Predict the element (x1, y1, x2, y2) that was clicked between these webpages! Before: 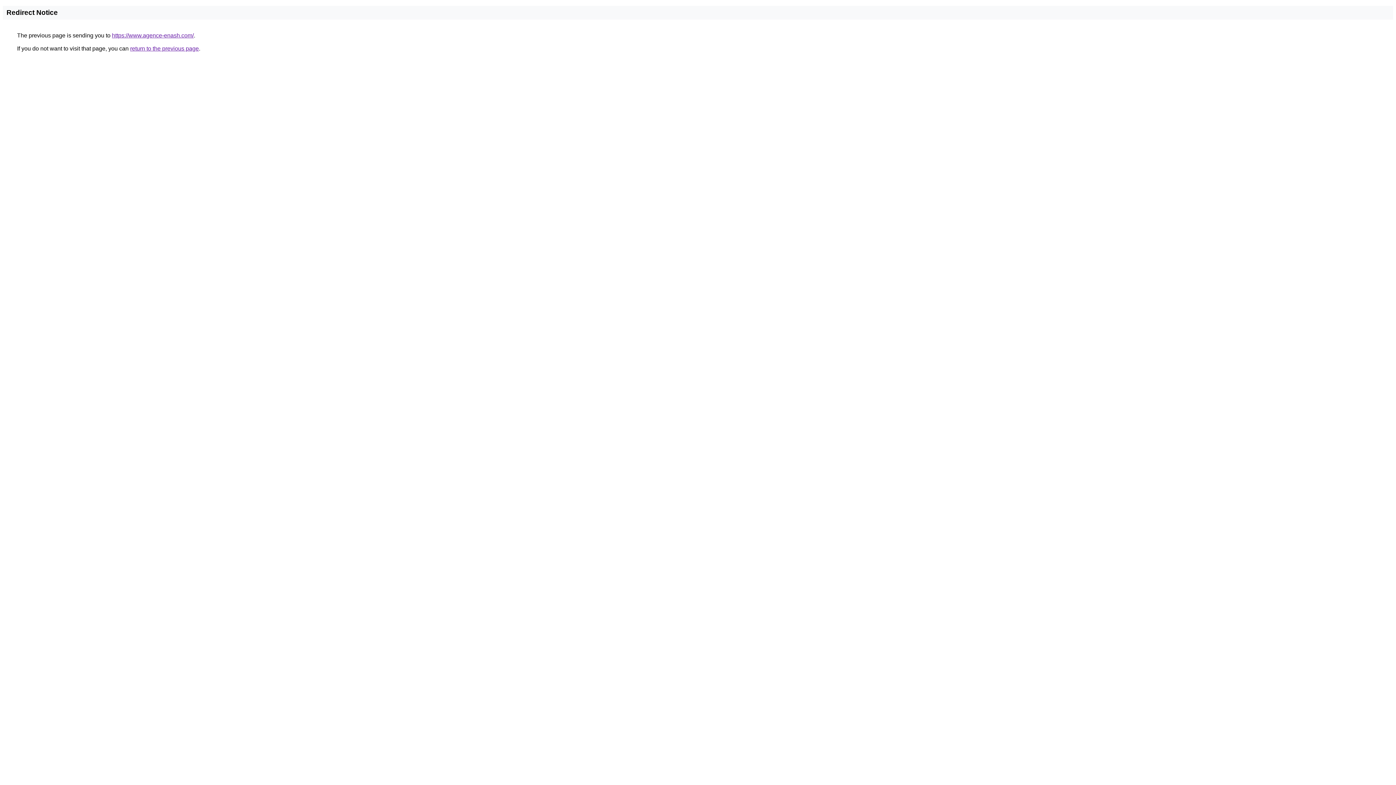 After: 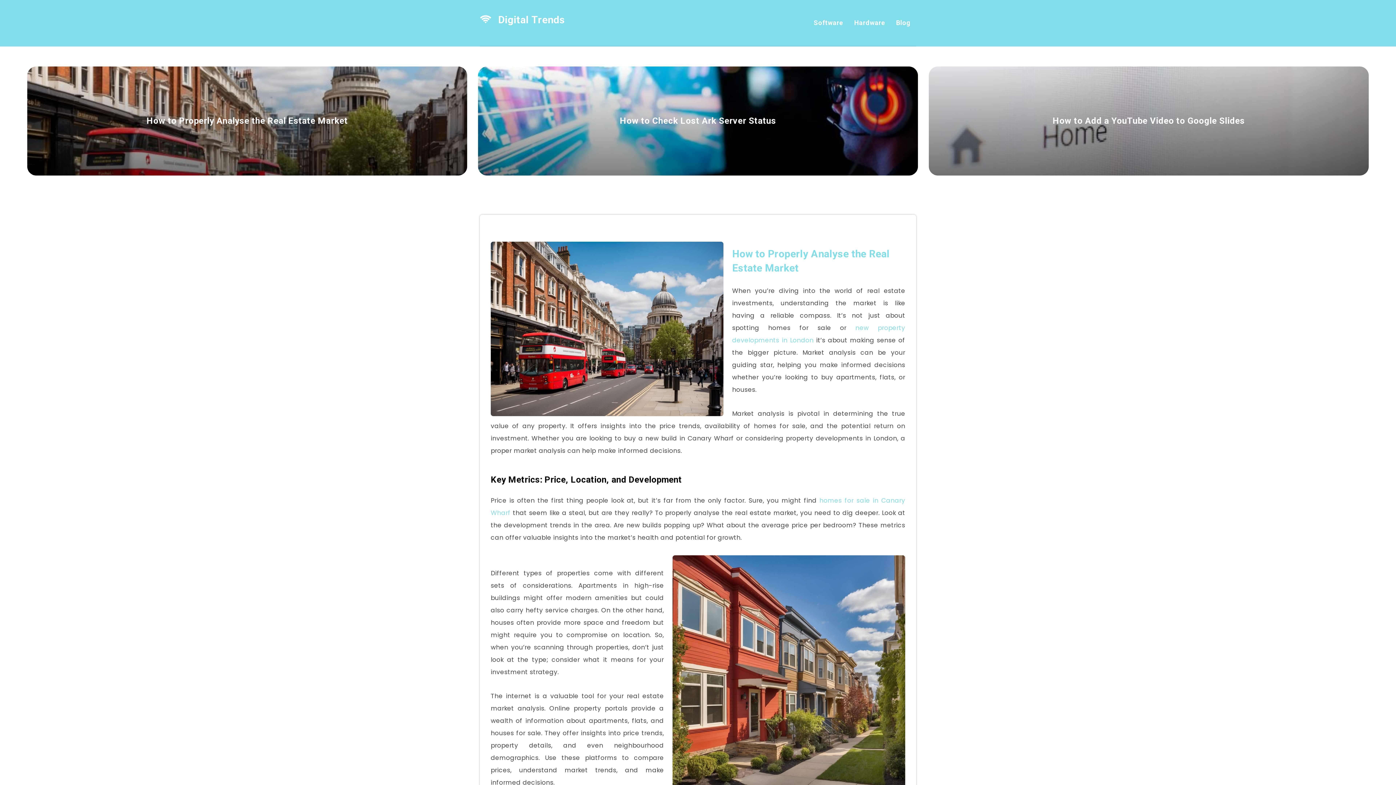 Action: bbox: (112, 32, 193, 38) label: https://www.agence-enash.com/